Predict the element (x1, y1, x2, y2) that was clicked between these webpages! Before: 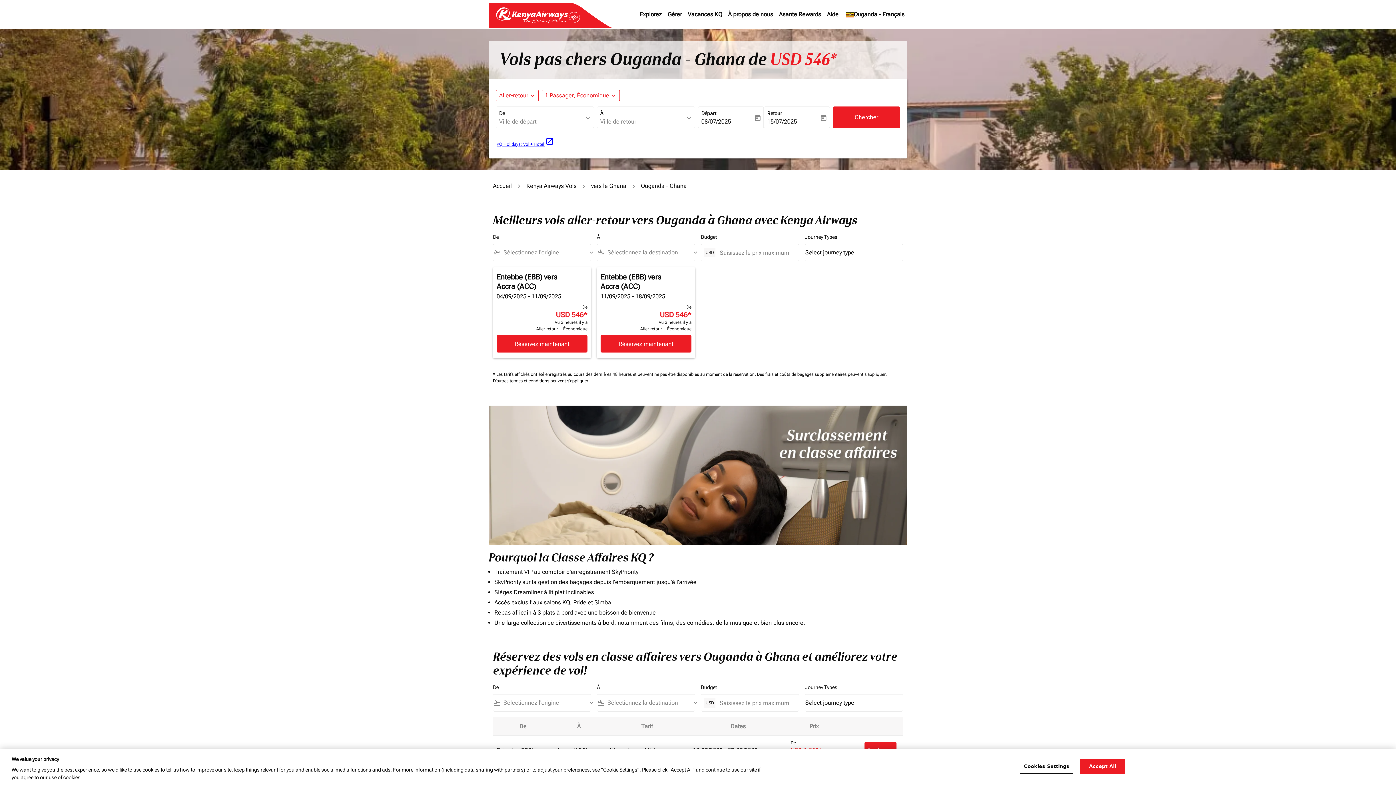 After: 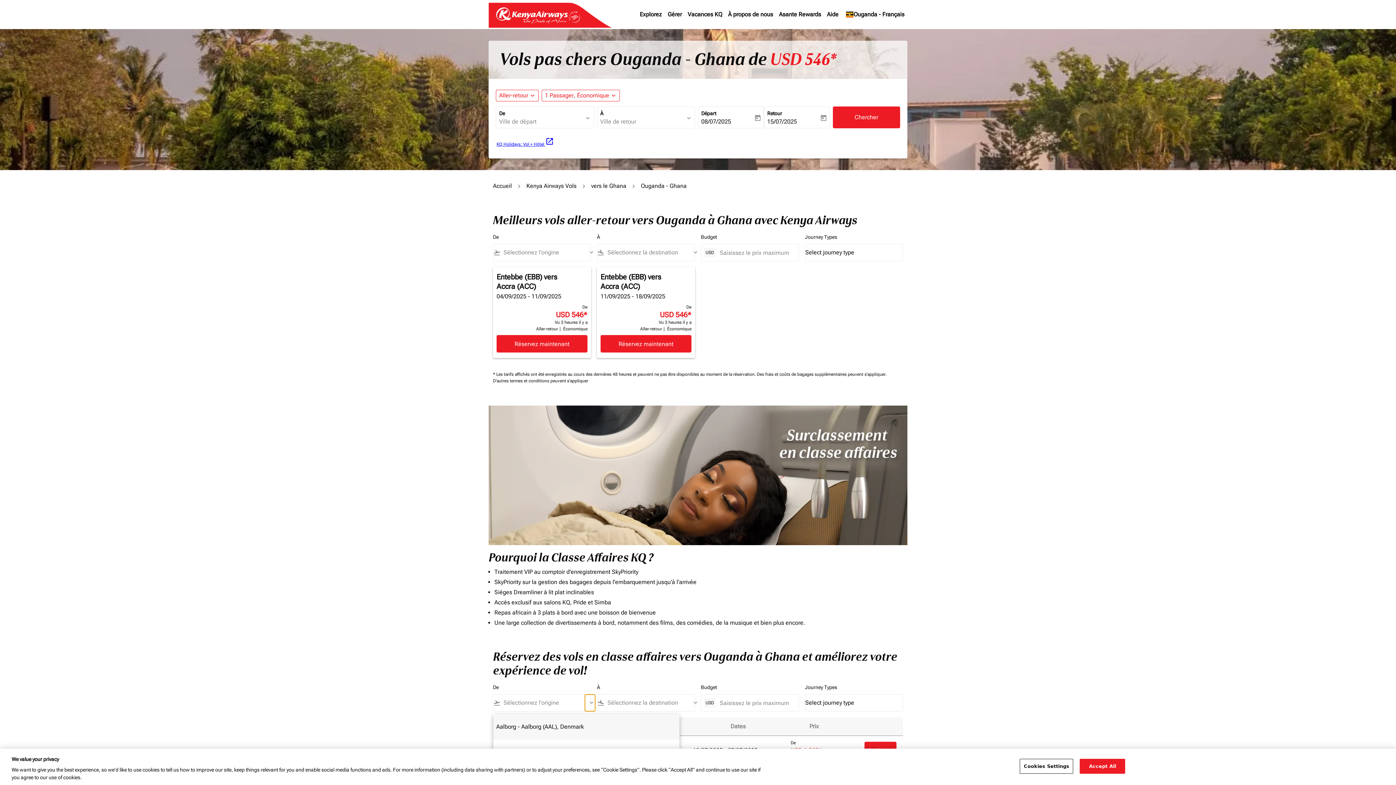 Action: bbox: (585, 694, 590, 711) label: keyboard_arrow_down